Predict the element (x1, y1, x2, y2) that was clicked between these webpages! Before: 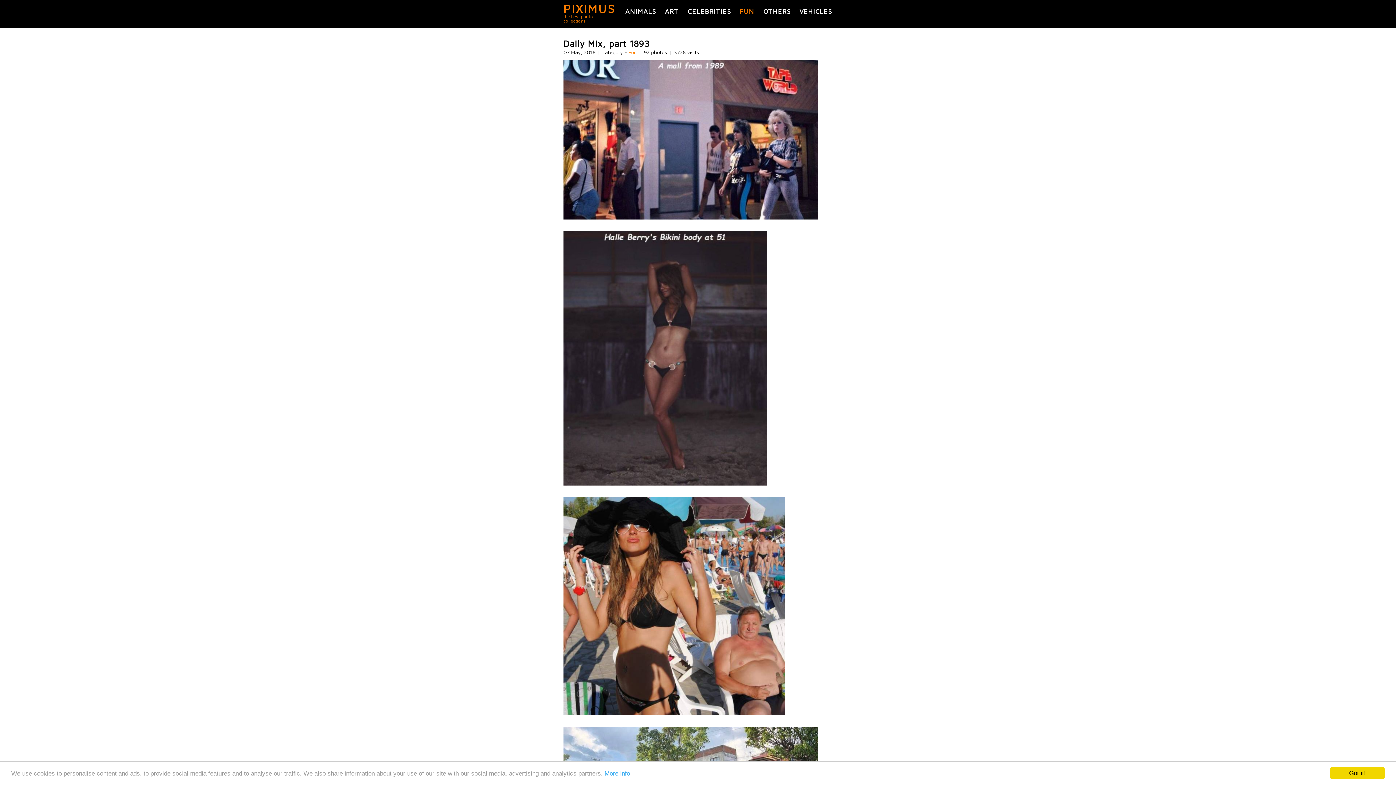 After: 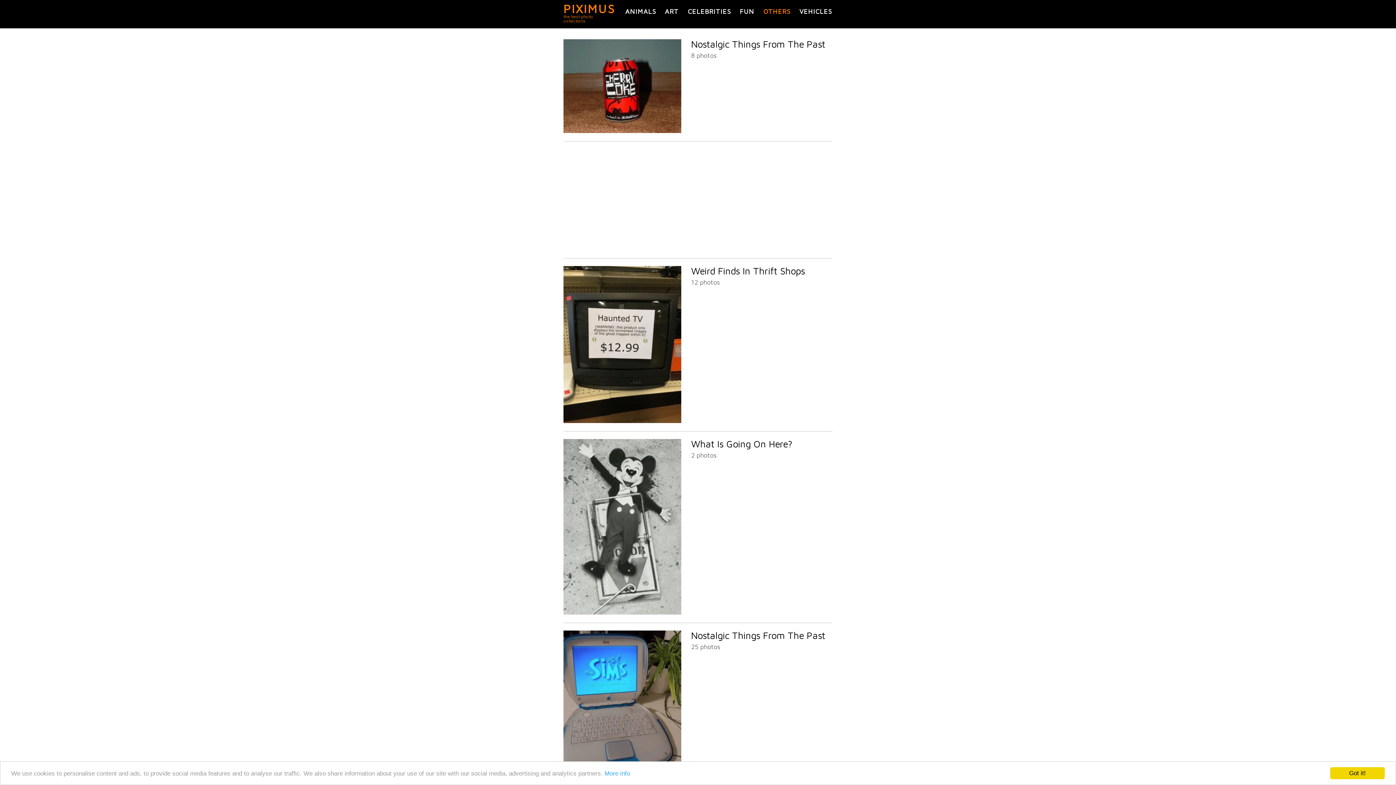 Action: label: OTHERS bbox: (763, 7, 790, 15)